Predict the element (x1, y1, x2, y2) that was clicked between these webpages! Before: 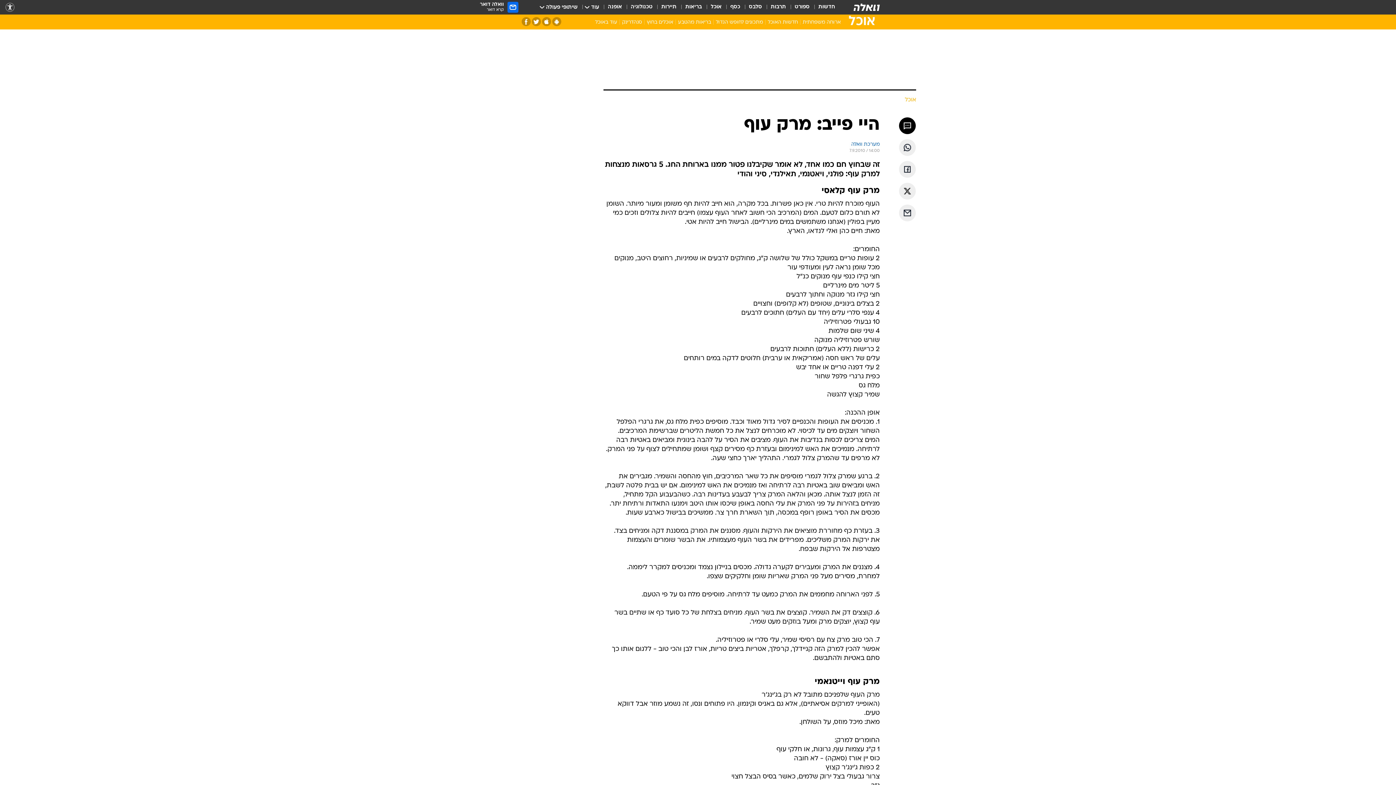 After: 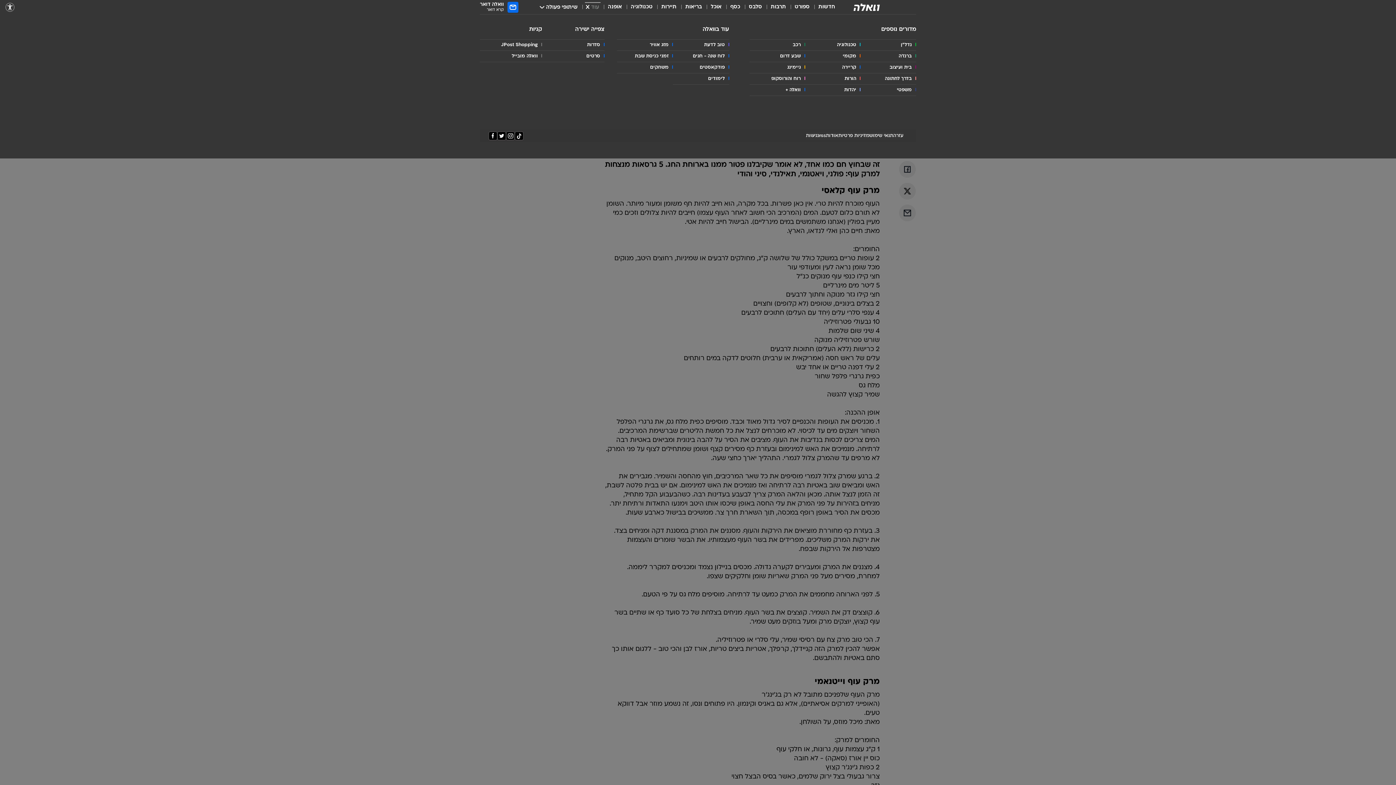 Action: label: עוד bbox: (586, 3, 599, 11)